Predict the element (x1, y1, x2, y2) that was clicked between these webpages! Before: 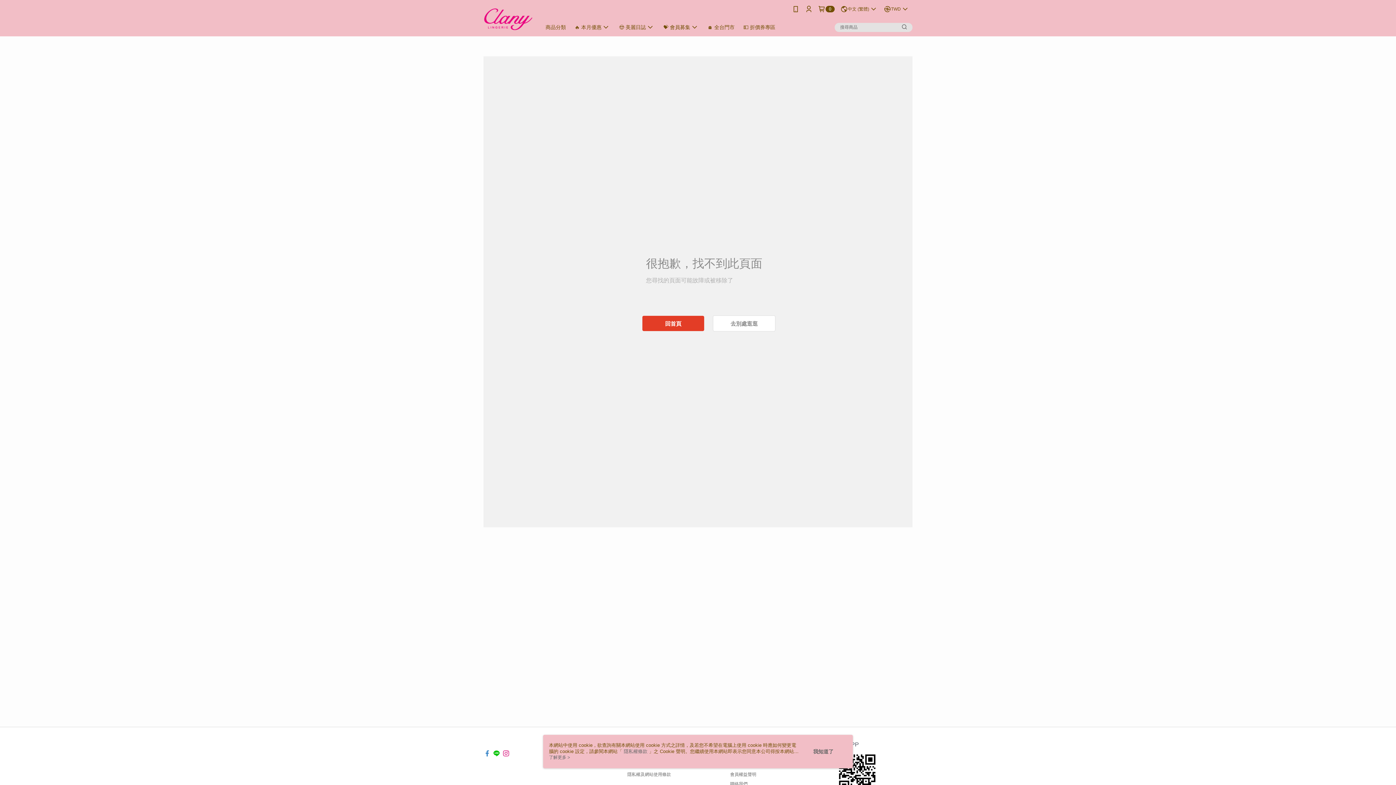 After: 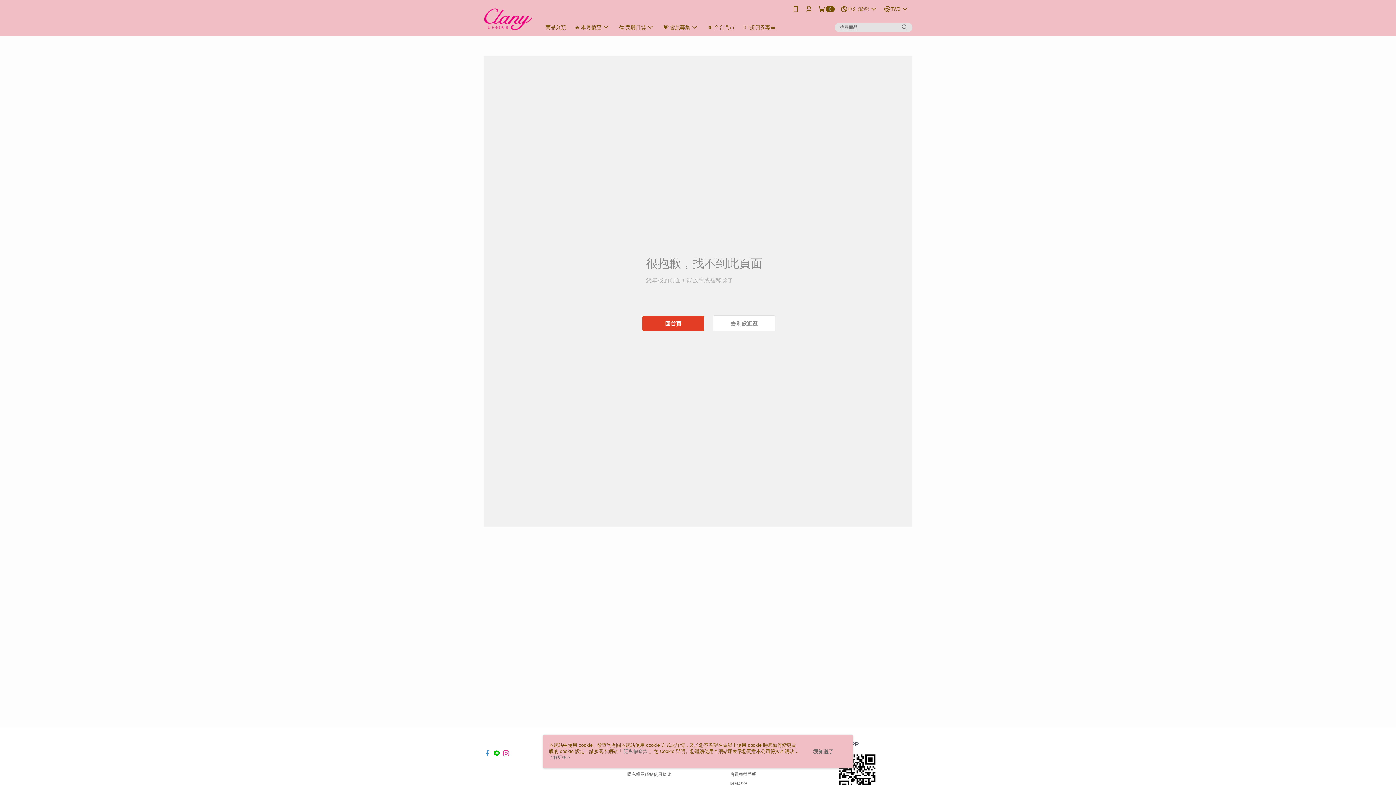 Action: bbox: (493, 746, 500, 752)